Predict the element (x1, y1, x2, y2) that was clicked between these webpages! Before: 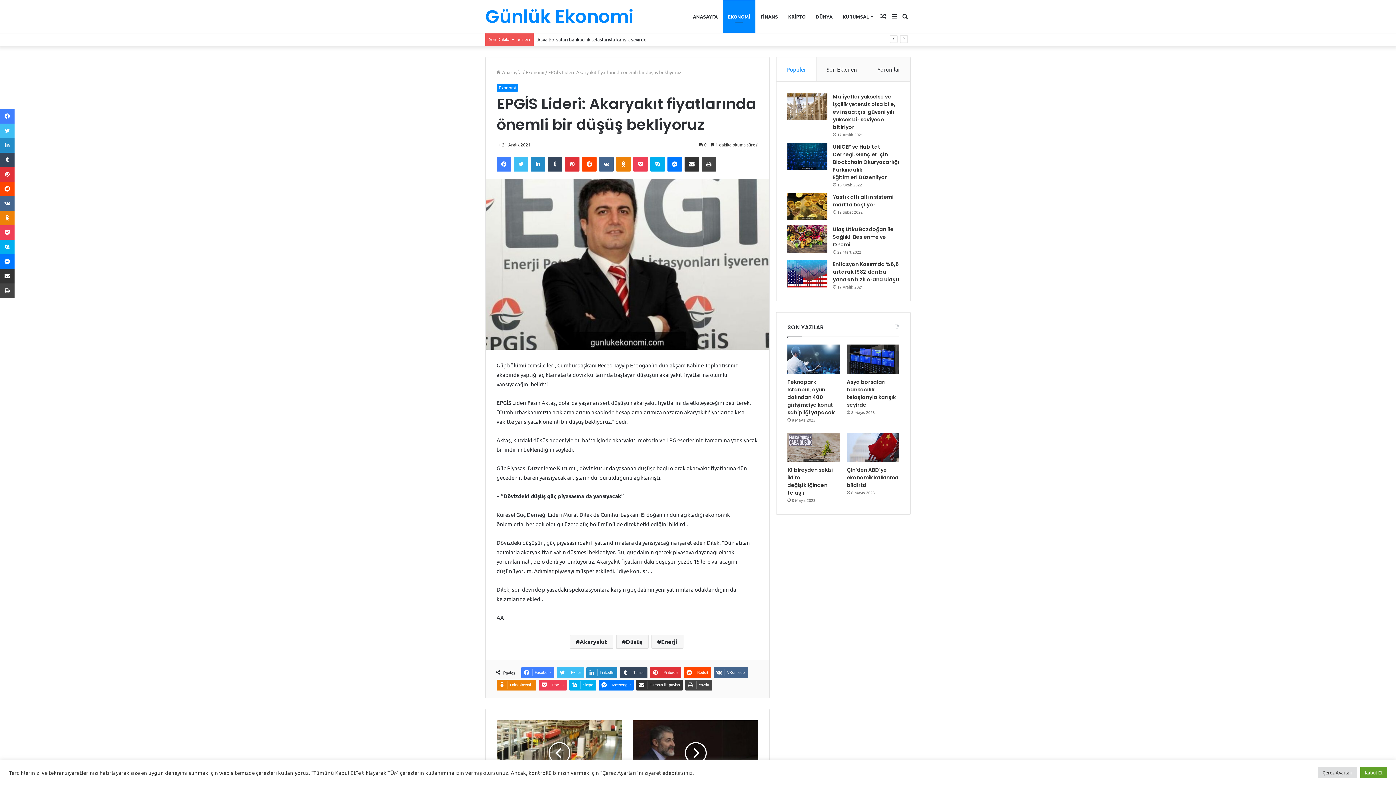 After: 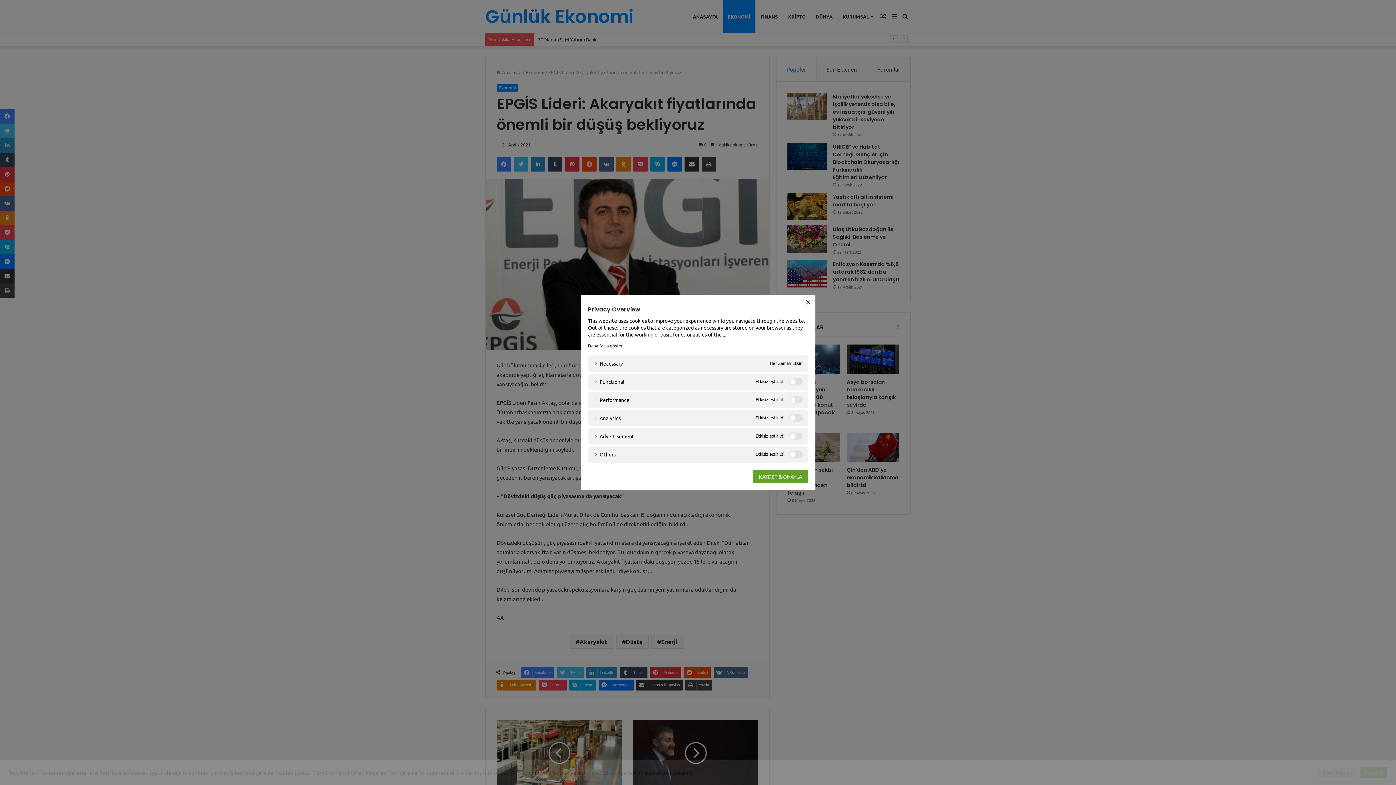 Action: bbox: (1318, 767, 1357, 778) label: Çerez Ayarları